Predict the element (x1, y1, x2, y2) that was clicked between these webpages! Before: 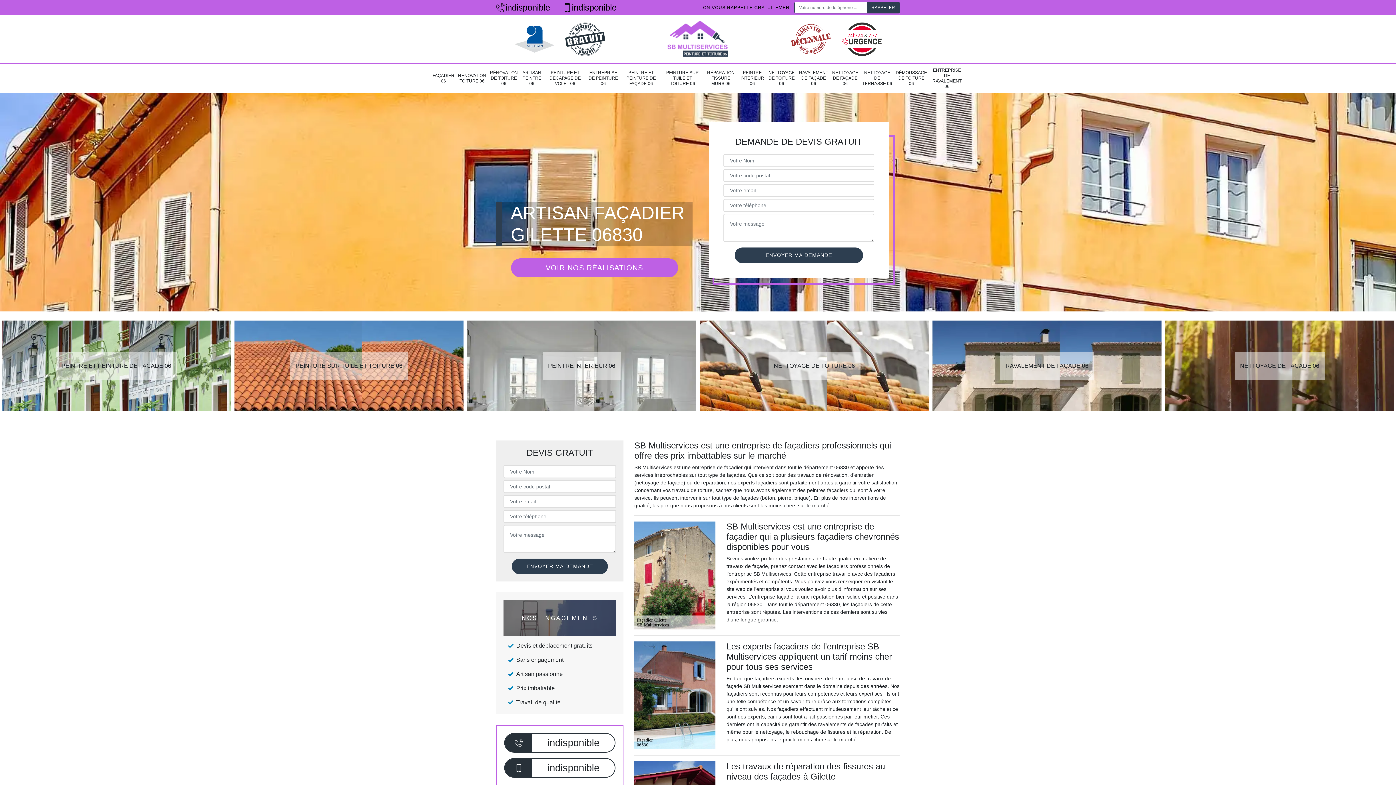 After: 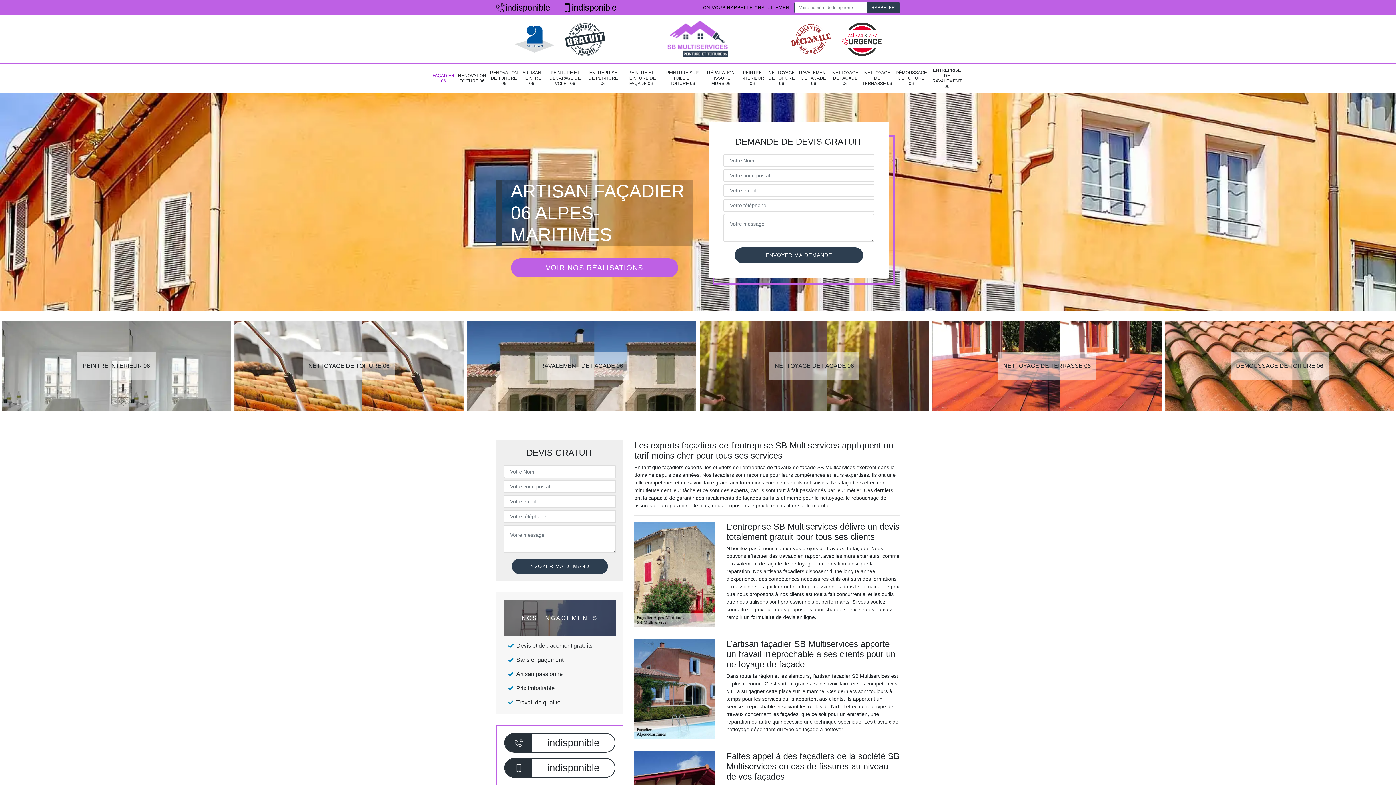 Action: bbox: (432, 69, 454, 87) label: FAÇADIER 06